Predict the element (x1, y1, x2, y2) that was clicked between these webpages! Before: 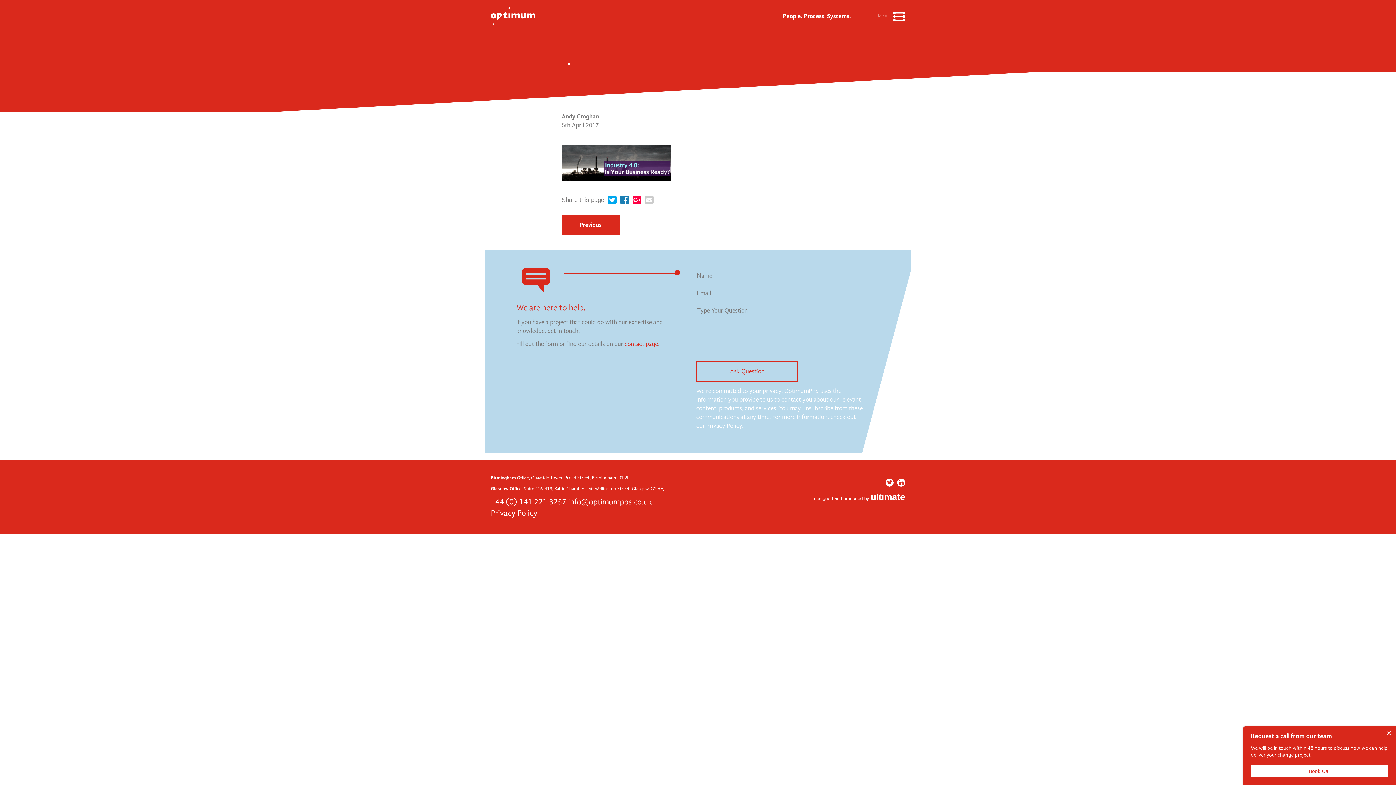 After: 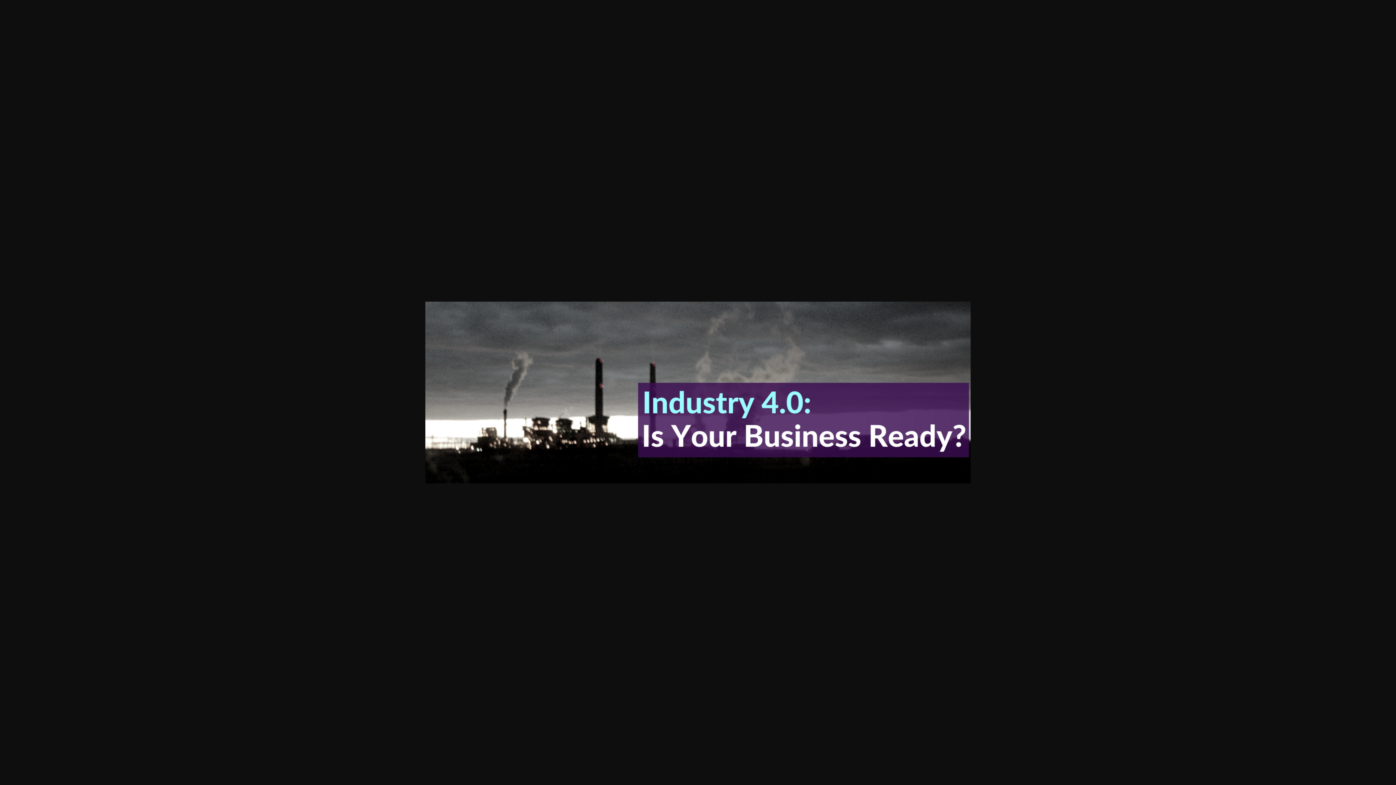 Action: bbox: (561, 153, 670, 160)